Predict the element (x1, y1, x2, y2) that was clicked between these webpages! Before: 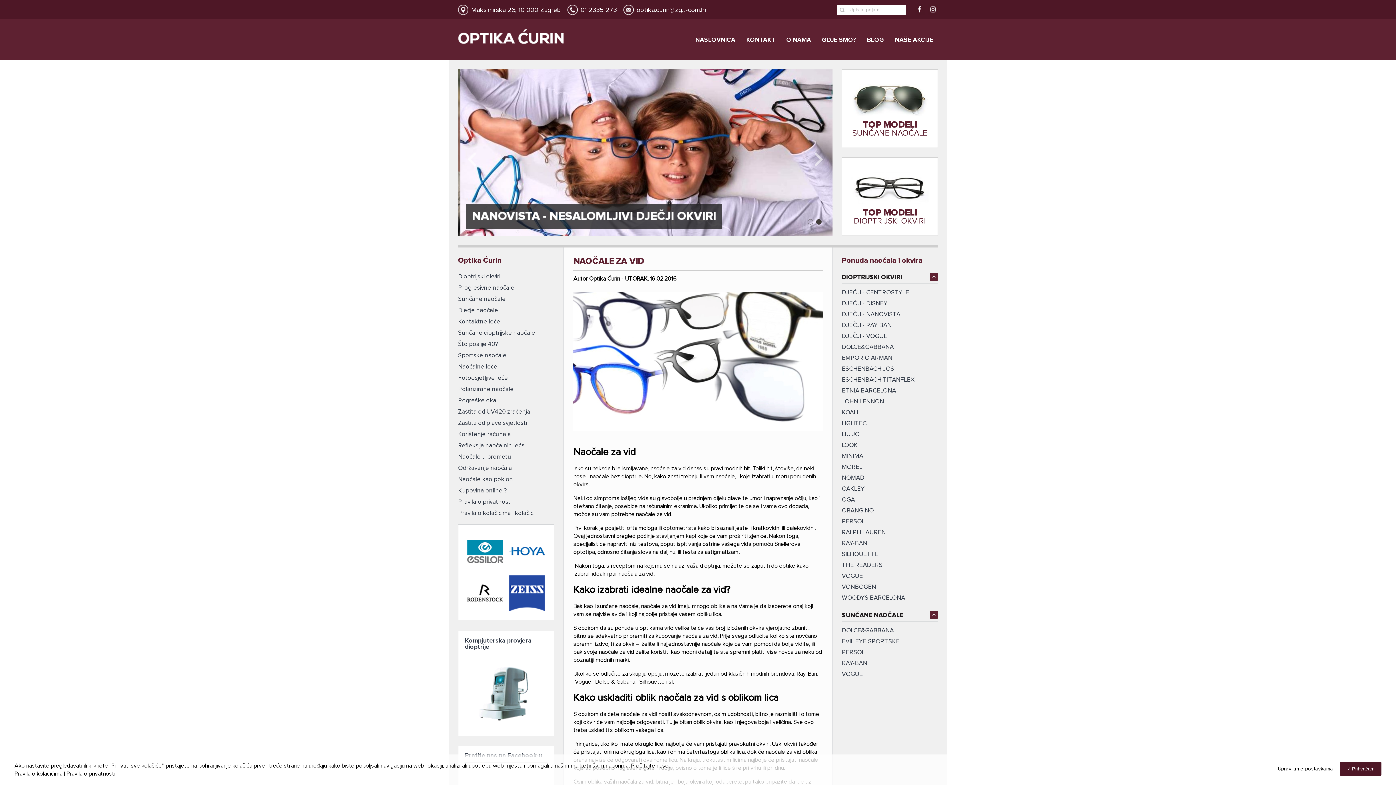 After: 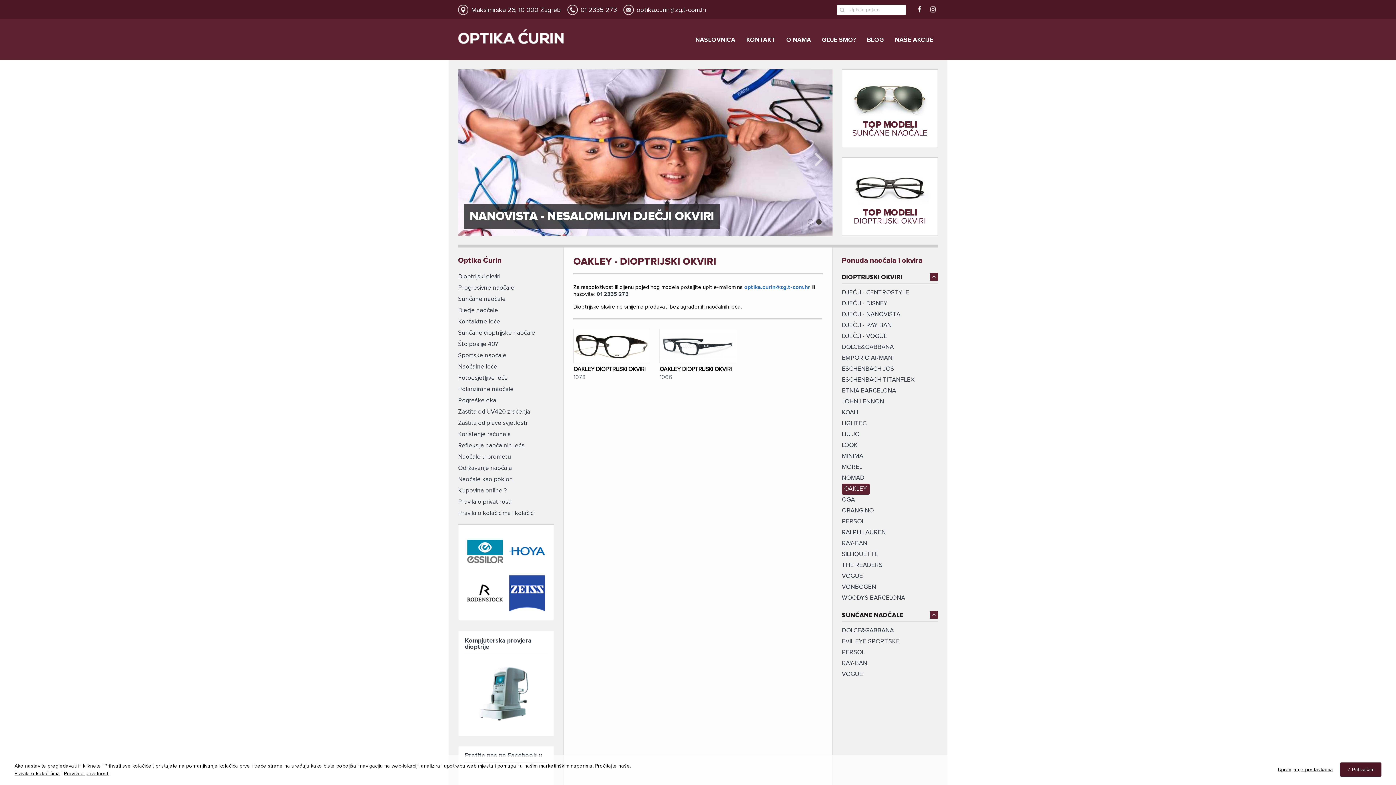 Action: label: OAKLEY bbox: (842, 486, 864, 492)